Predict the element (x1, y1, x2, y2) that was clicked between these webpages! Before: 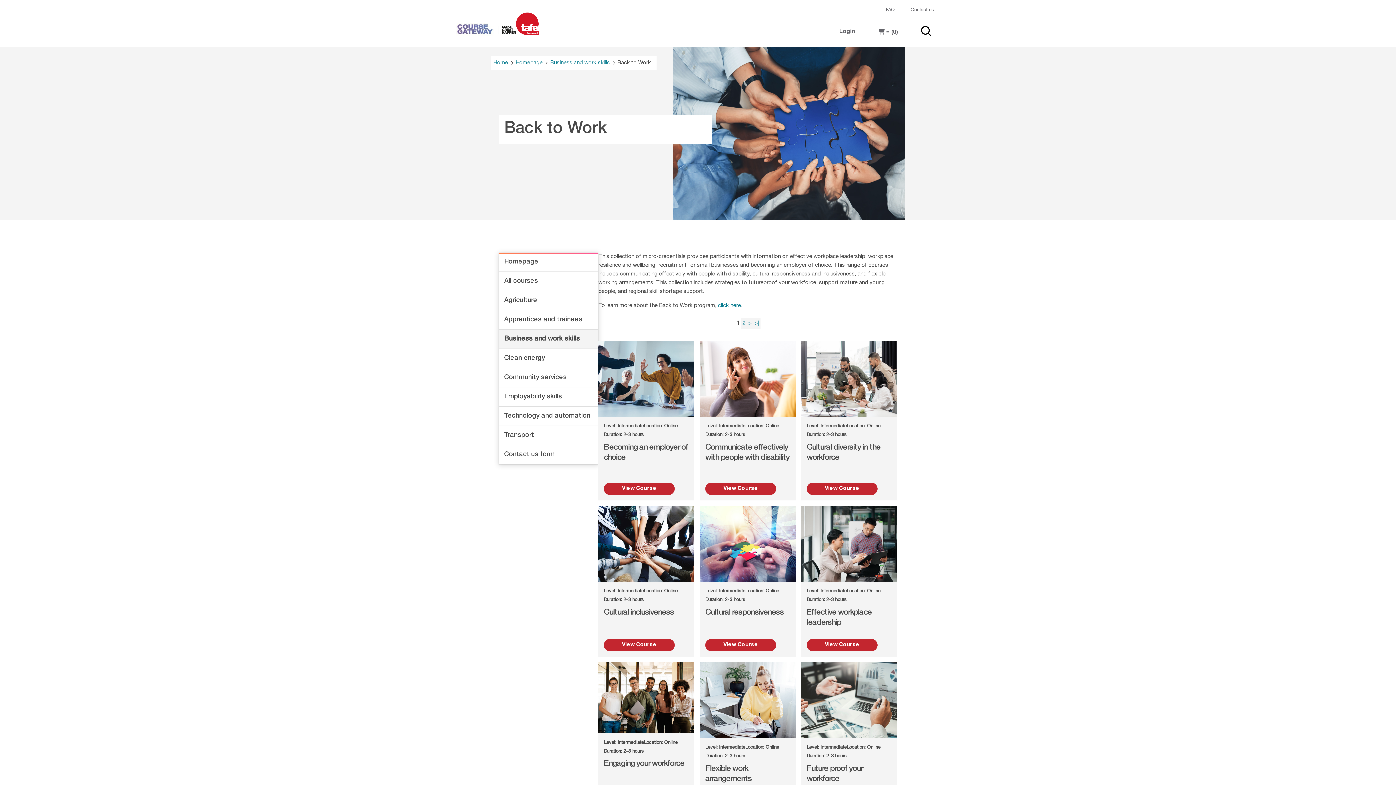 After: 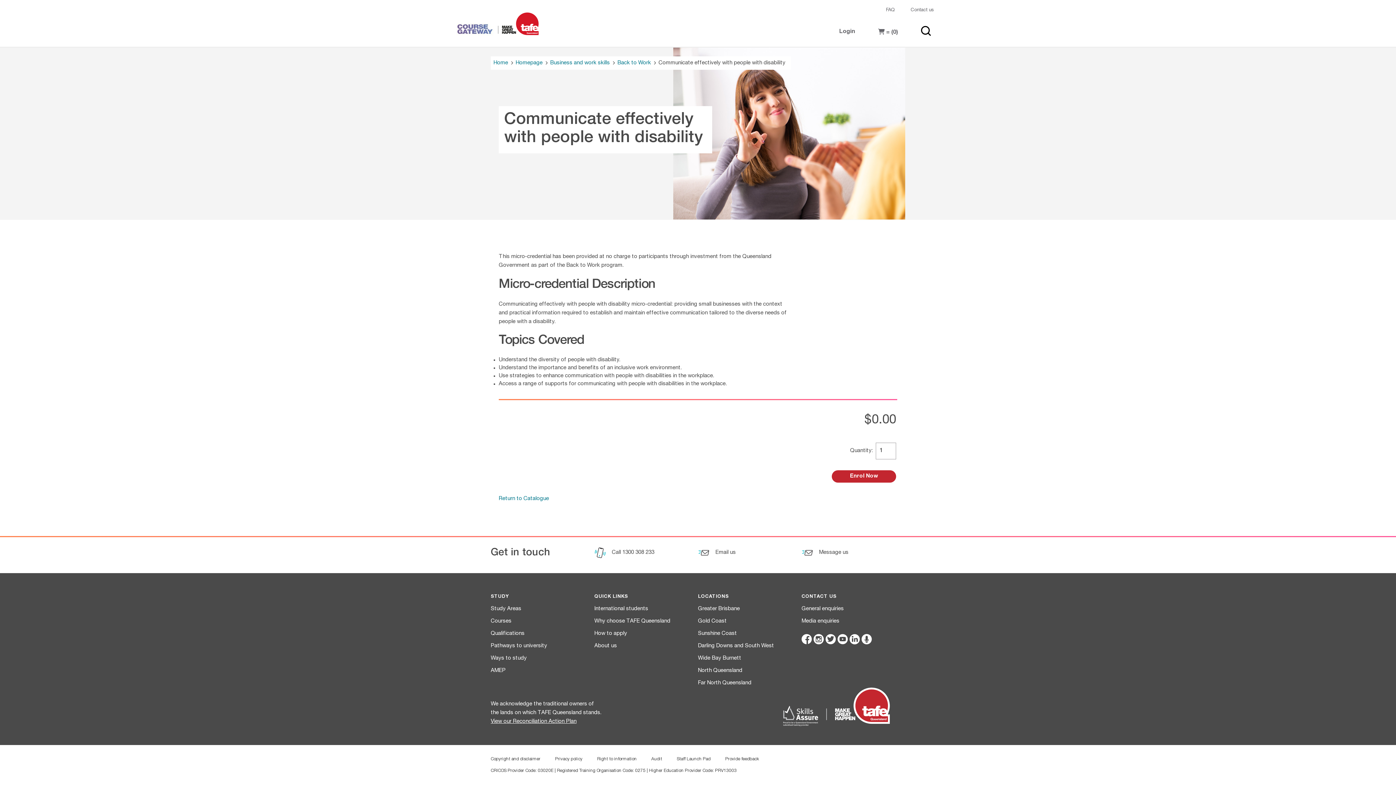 Action: label: Level: Intermediate

Location: Online

Duration: 2-3 hours

Communicate effectively with people with disability




View Course bbox: (700, 341, 796, 500)